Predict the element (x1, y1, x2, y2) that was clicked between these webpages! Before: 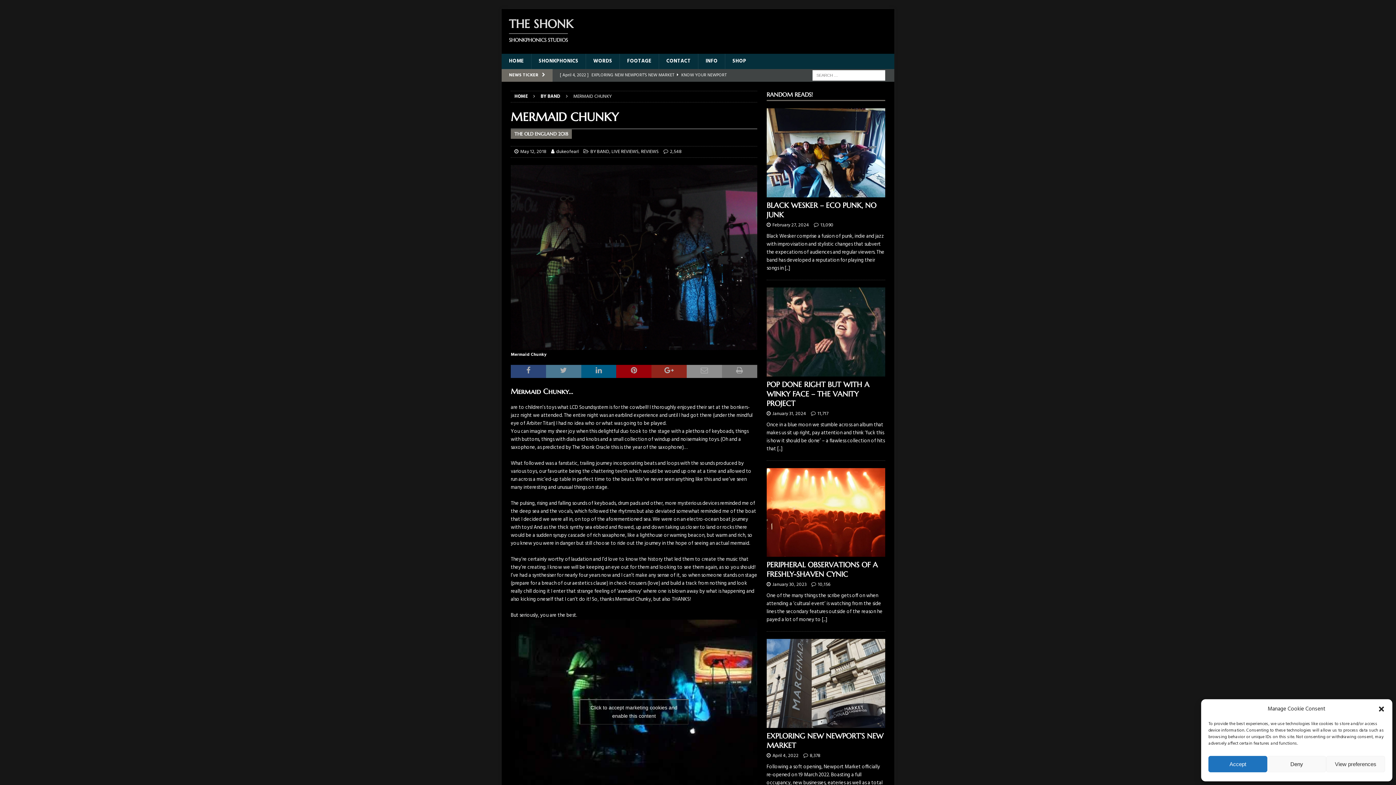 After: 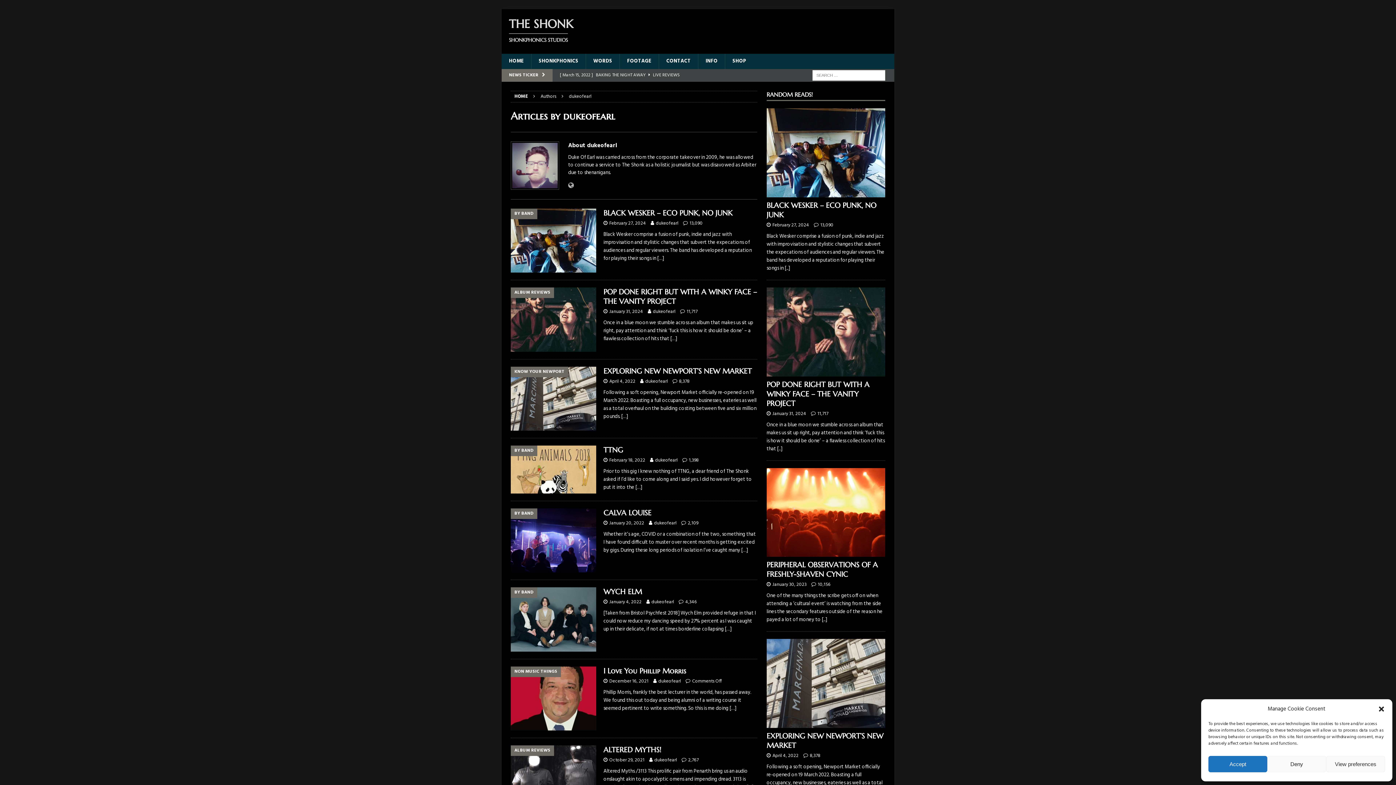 Action: label: dukeofearl bbox: (556, 148, 578, 155)